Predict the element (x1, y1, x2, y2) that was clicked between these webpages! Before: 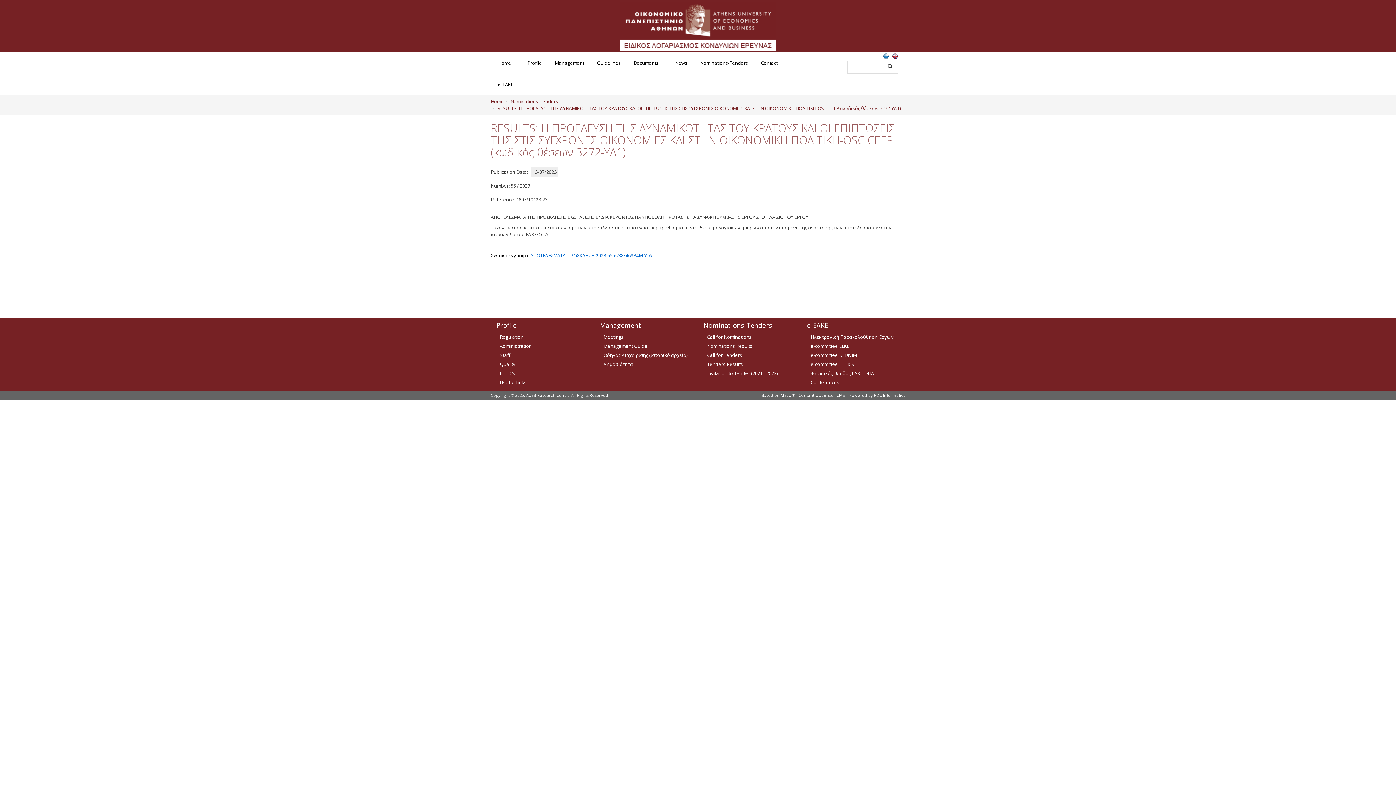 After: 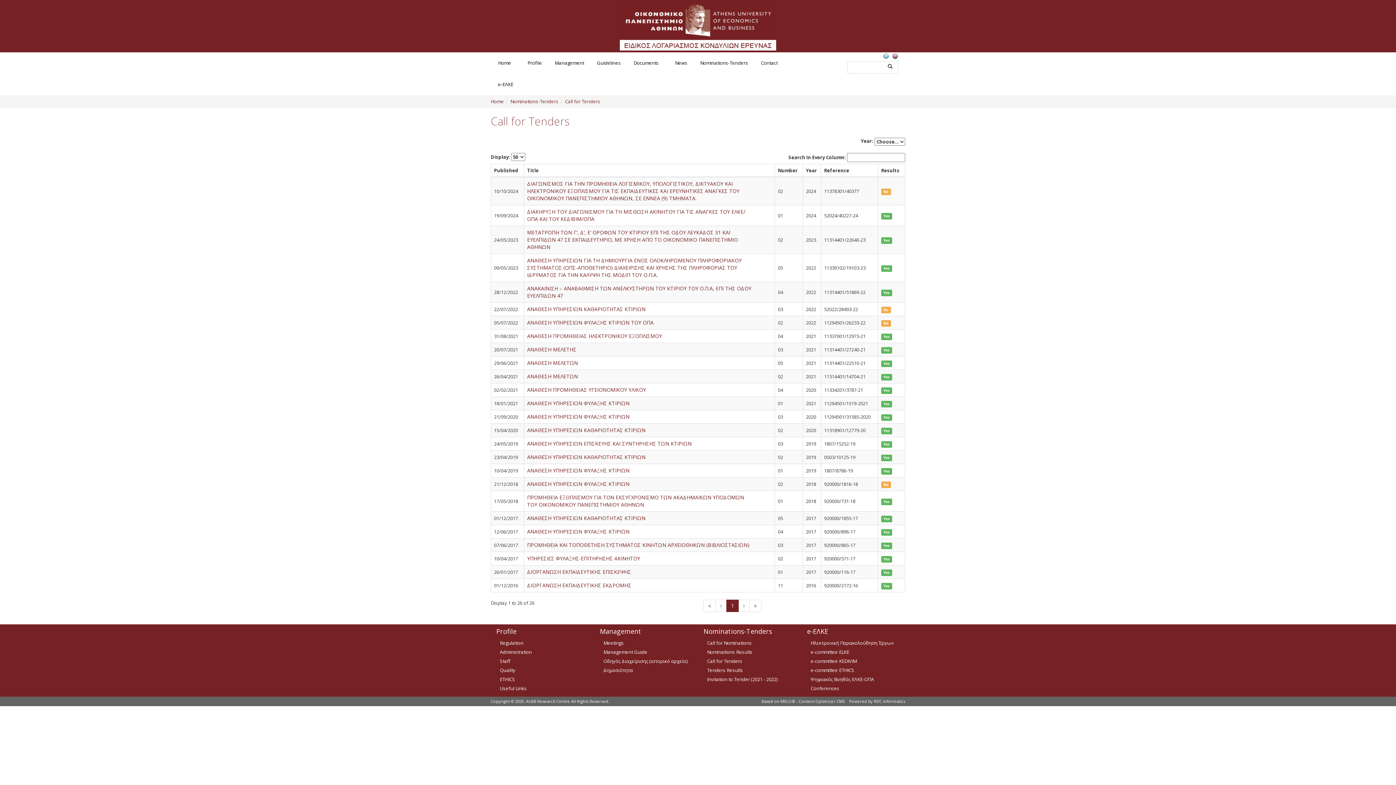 Action: bbox: (707, 350, 796, 360) label: Call for Tenders